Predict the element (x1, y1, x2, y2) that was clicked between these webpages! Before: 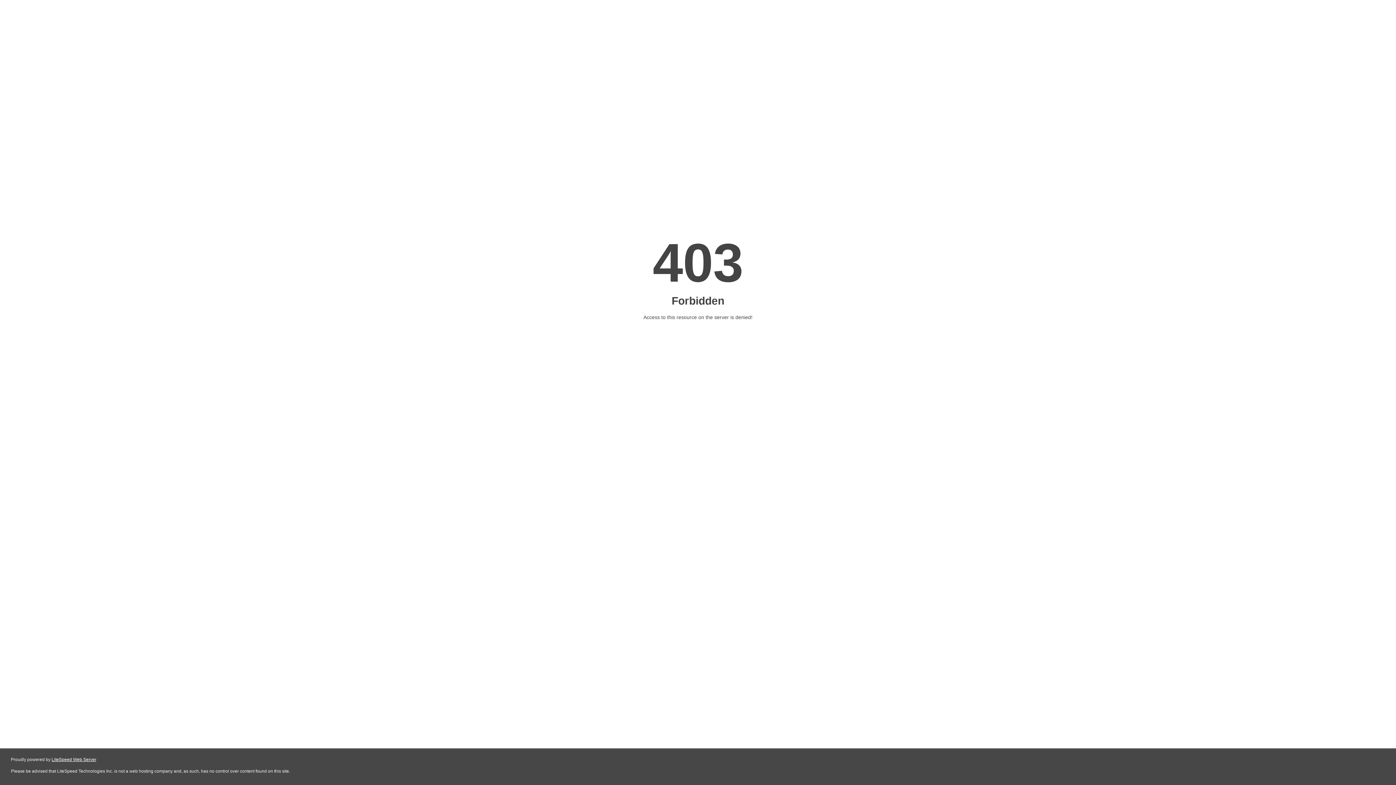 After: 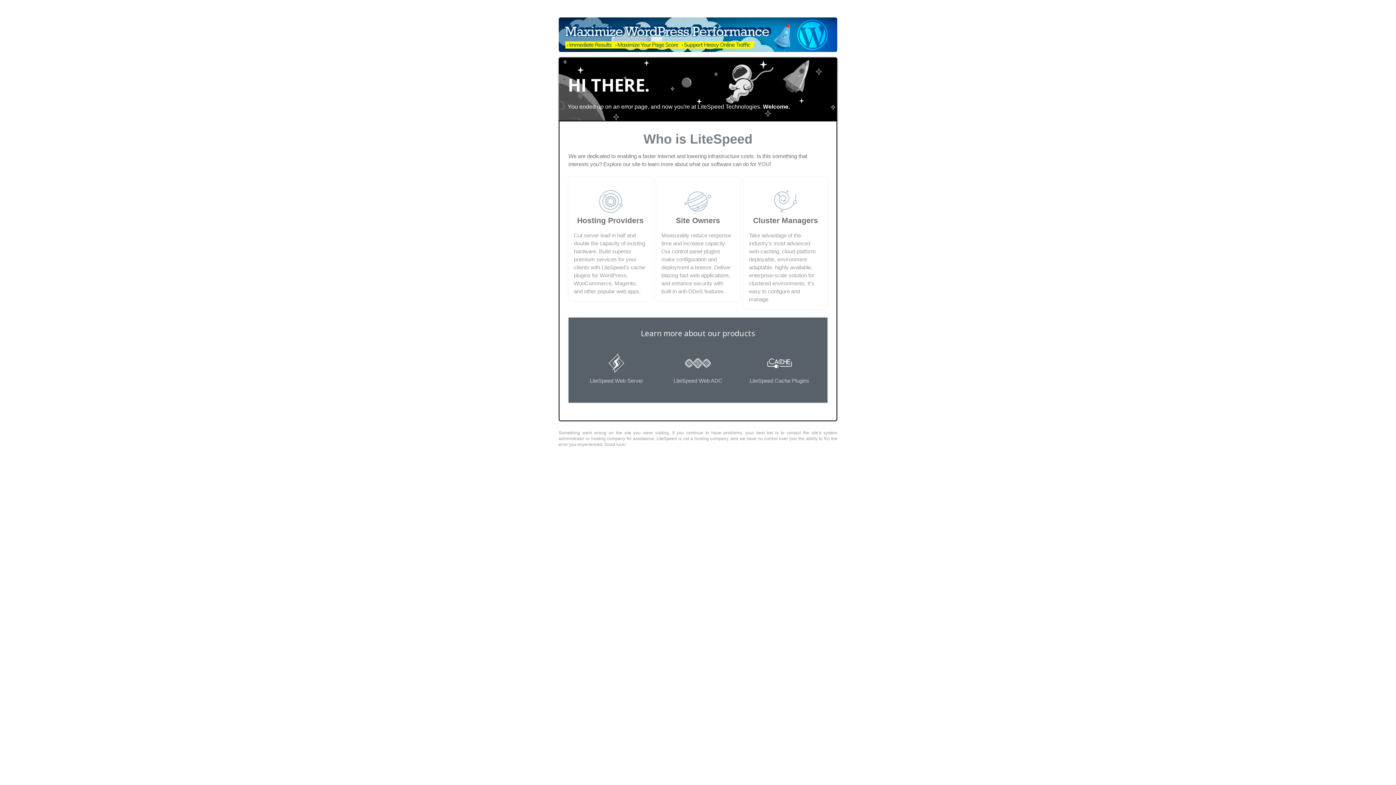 Action: label: LiteSpeed Web Server bbox: (51, 757, 96, 762)